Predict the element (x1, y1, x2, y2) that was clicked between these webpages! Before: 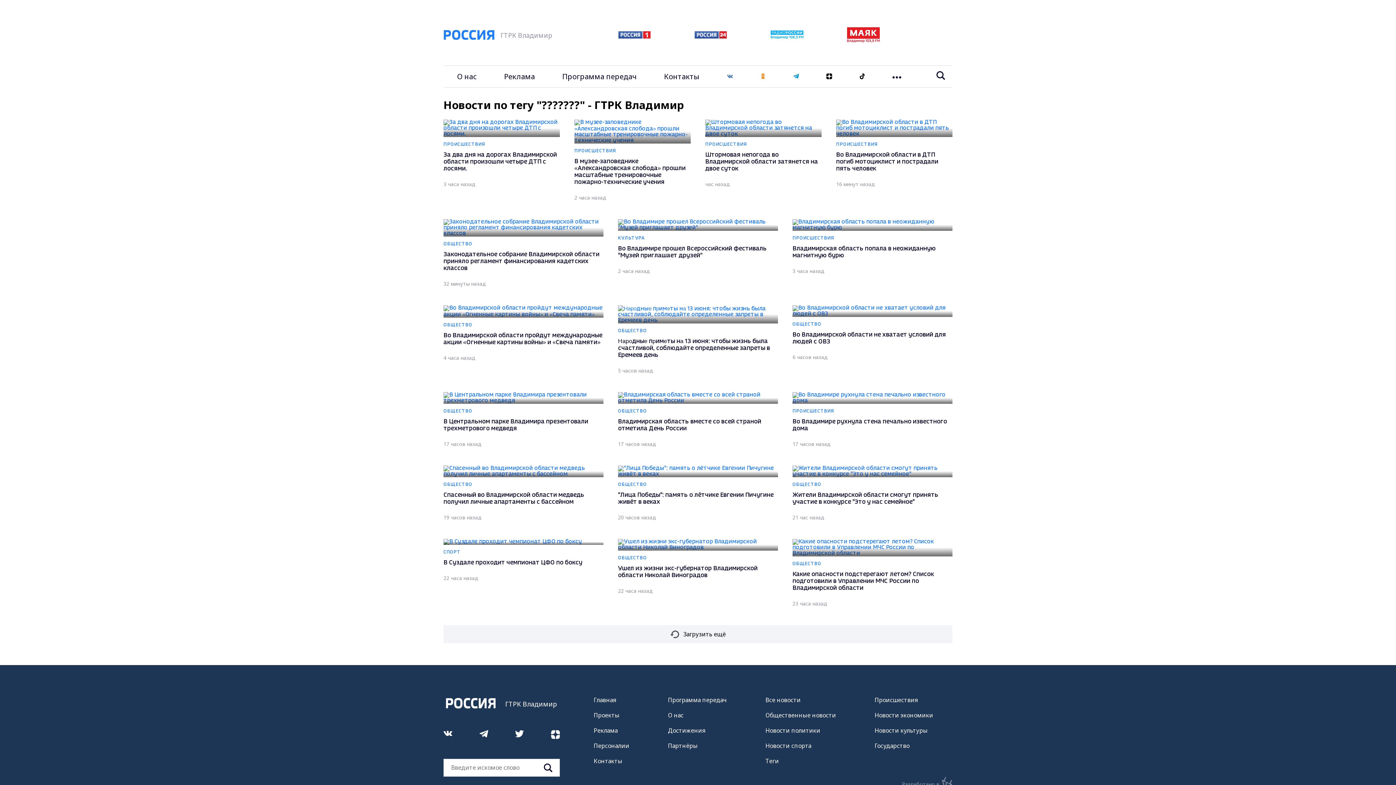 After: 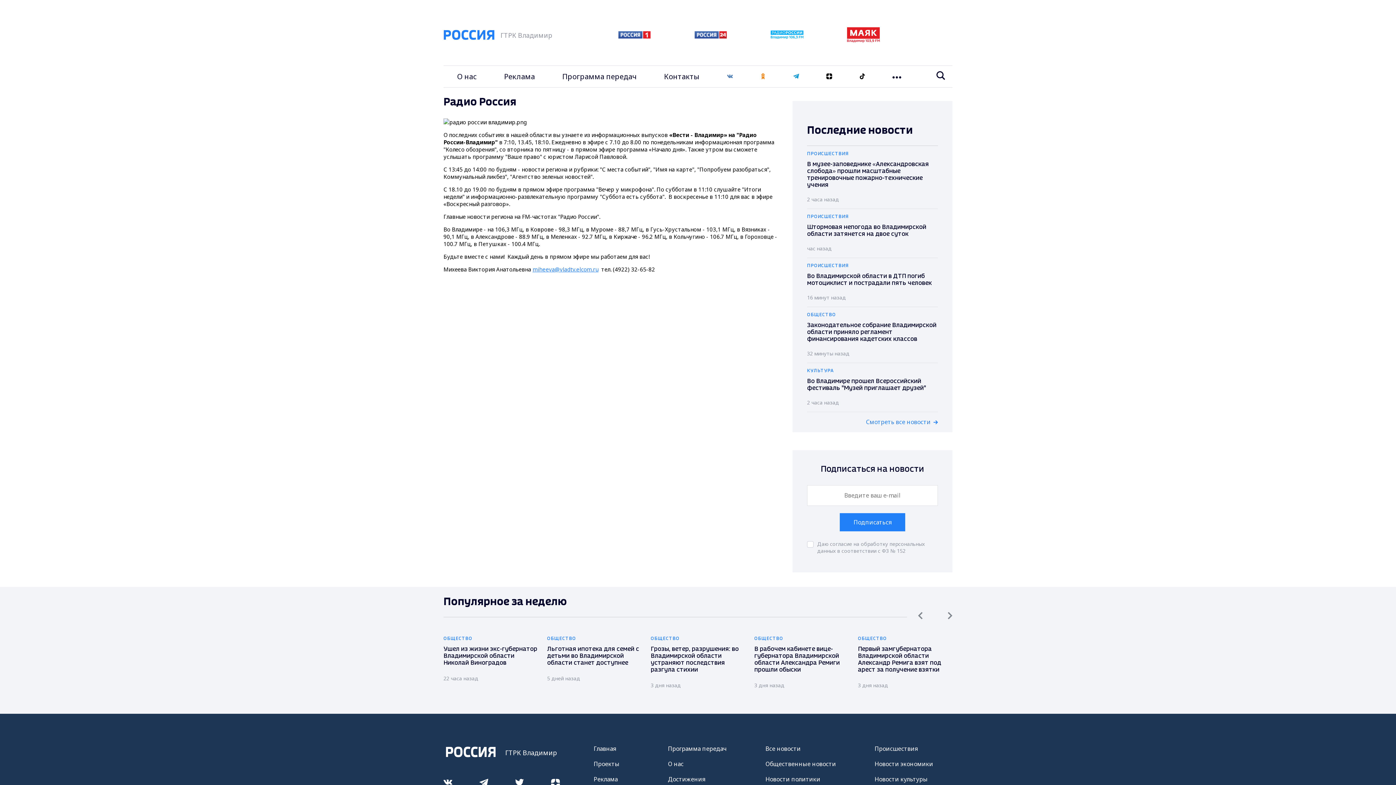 Action: bbox: (770, 33, 803, 40)